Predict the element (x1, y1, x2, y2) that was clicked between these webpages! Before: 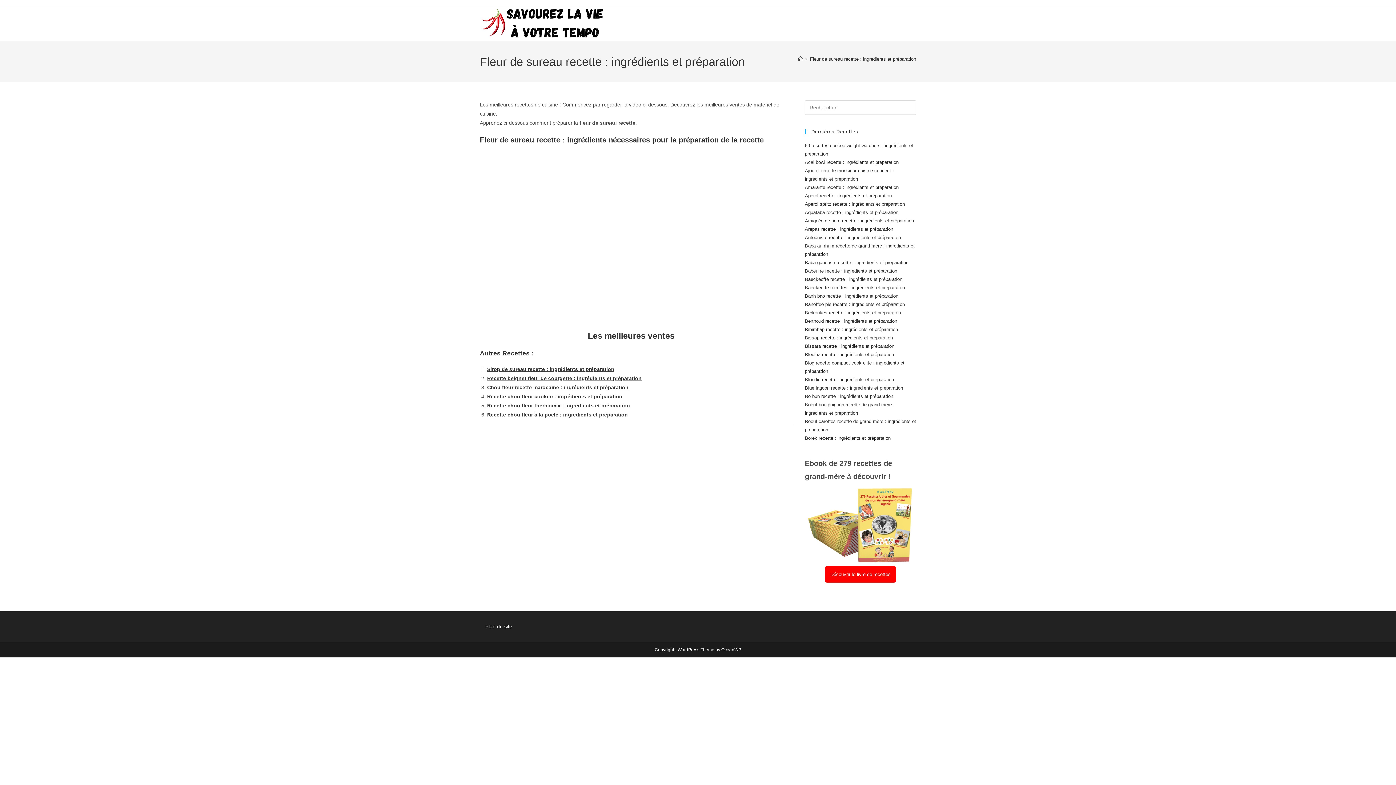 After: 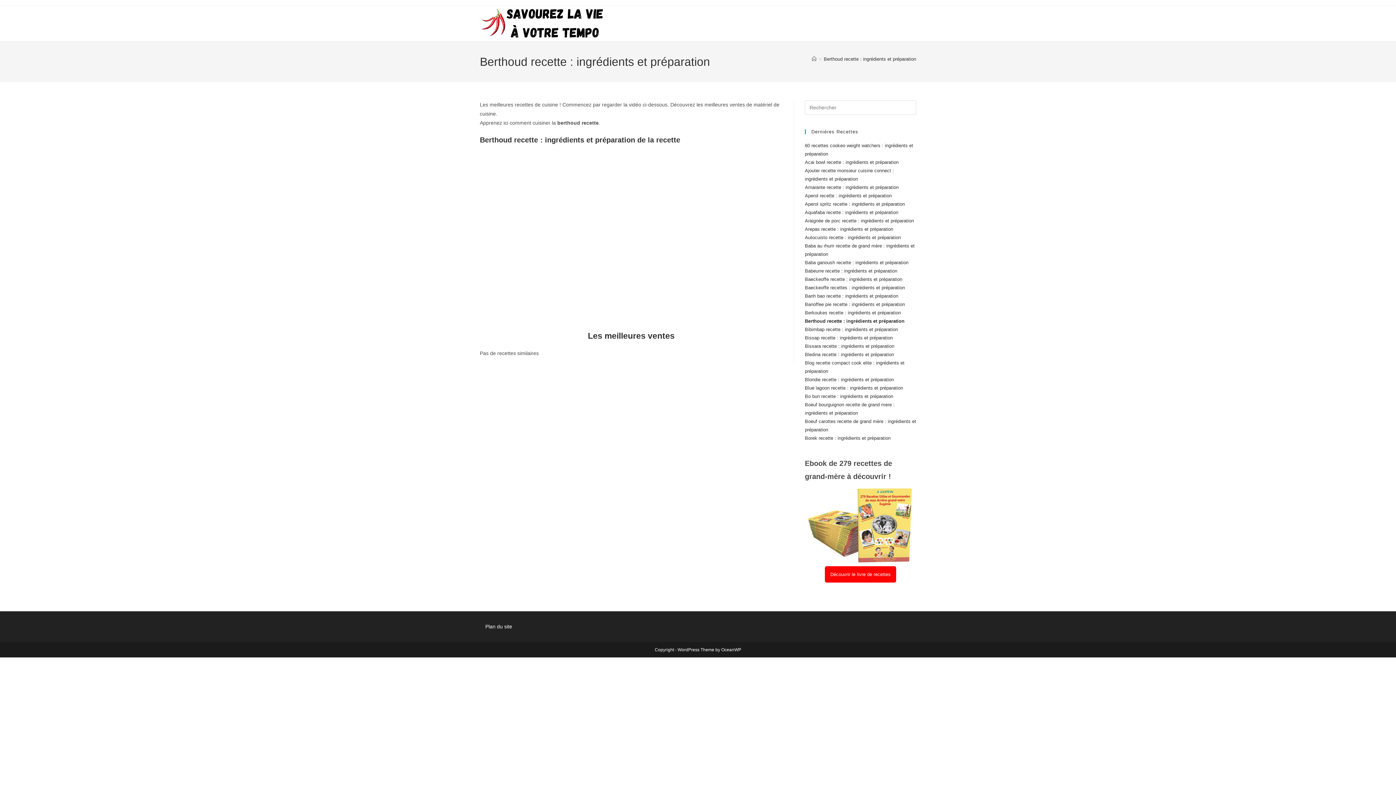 Action: label: Berthoud recette : ingrédients et préparation bbox: (805, 318, 897, 324)